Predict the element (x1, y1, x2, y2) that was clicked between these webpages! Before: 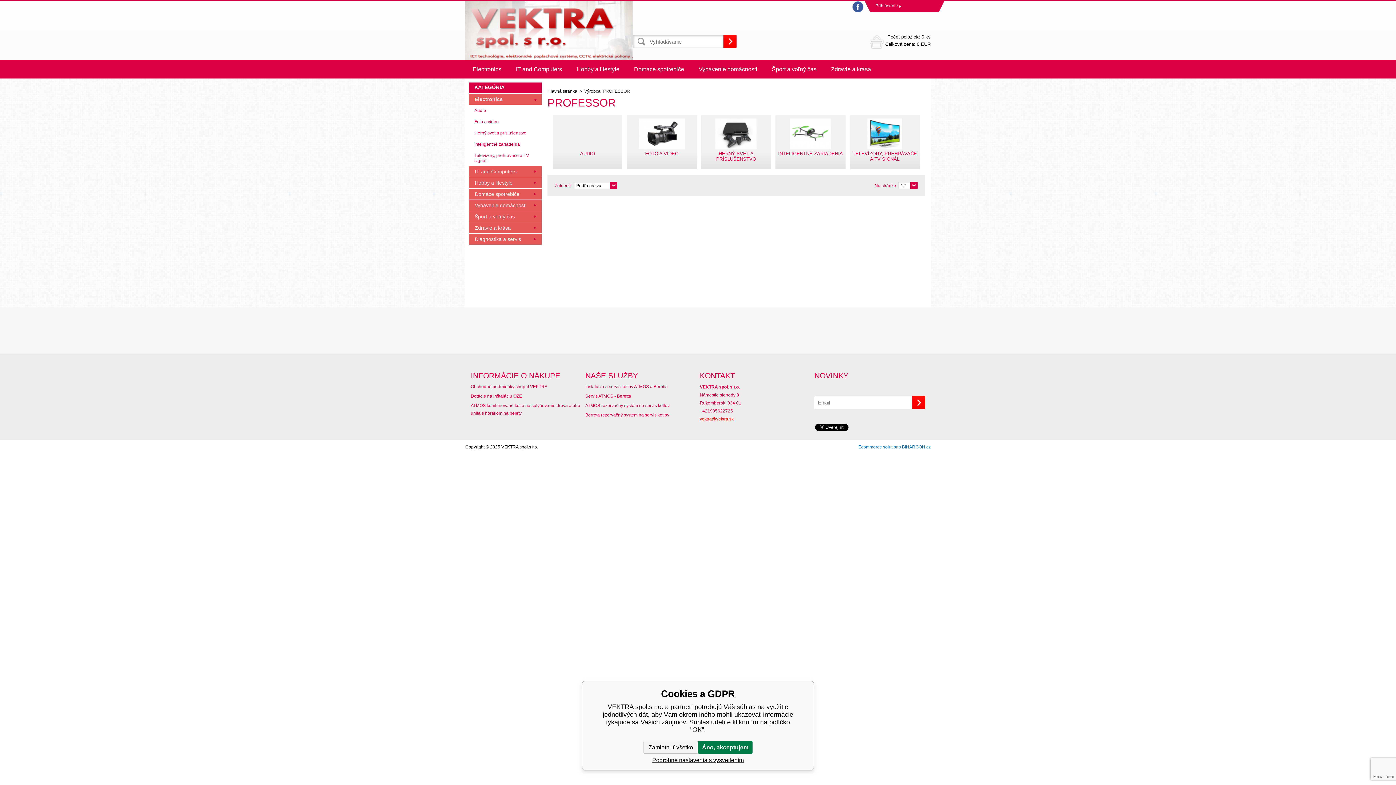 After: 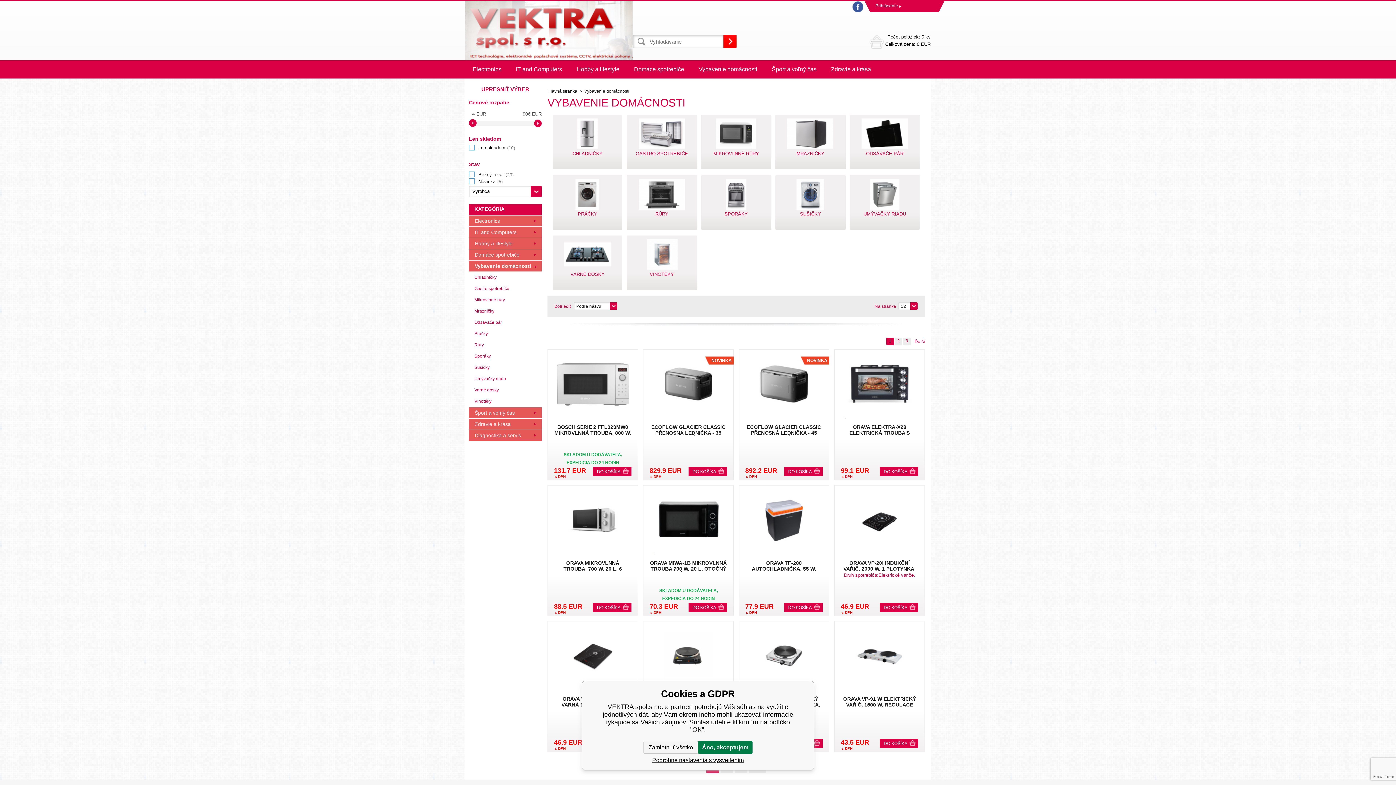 Action: bbox: (469, 200, 541, 210) label: Vybavenie domácnosti